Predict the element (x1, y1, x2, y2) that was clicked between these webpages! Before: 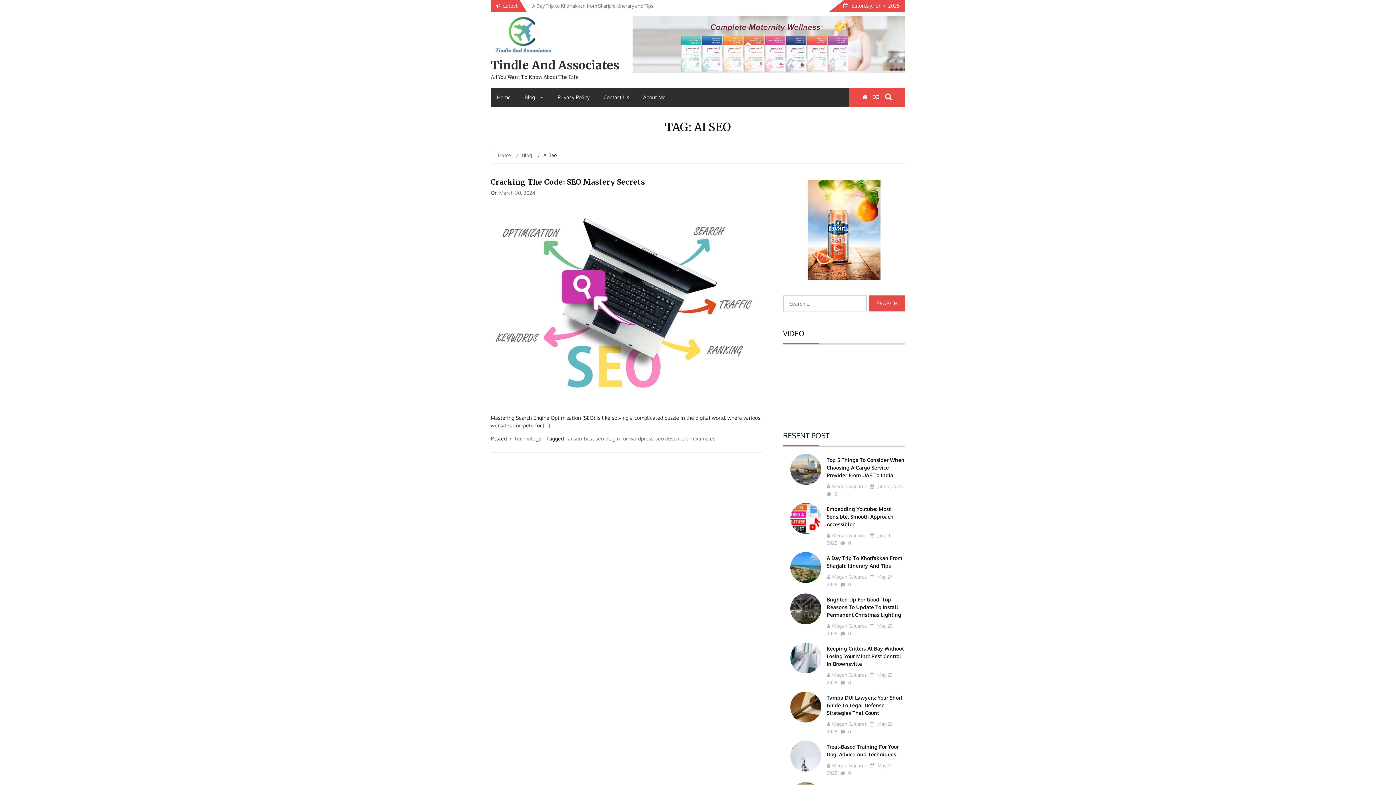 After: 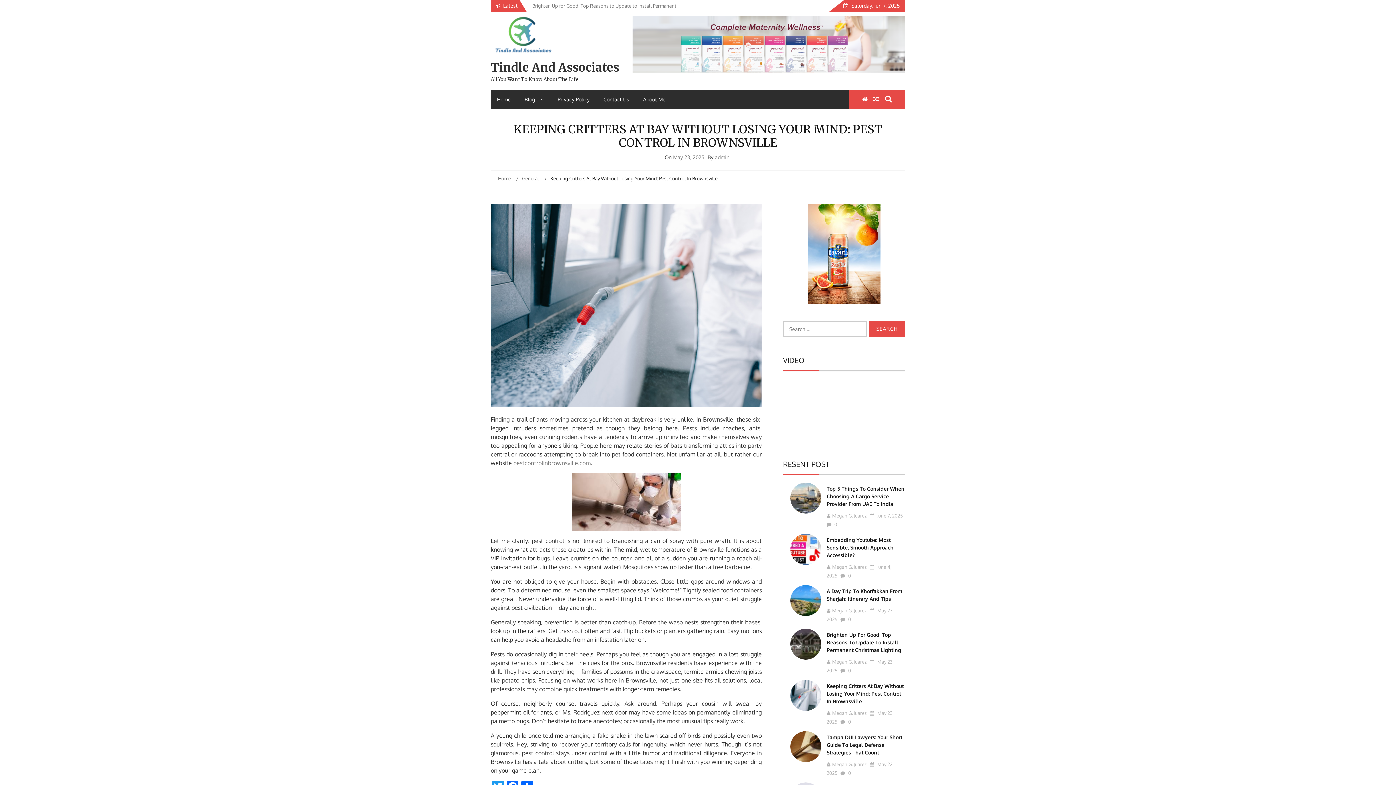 Action: bbox: (790, 642, 821, 673)